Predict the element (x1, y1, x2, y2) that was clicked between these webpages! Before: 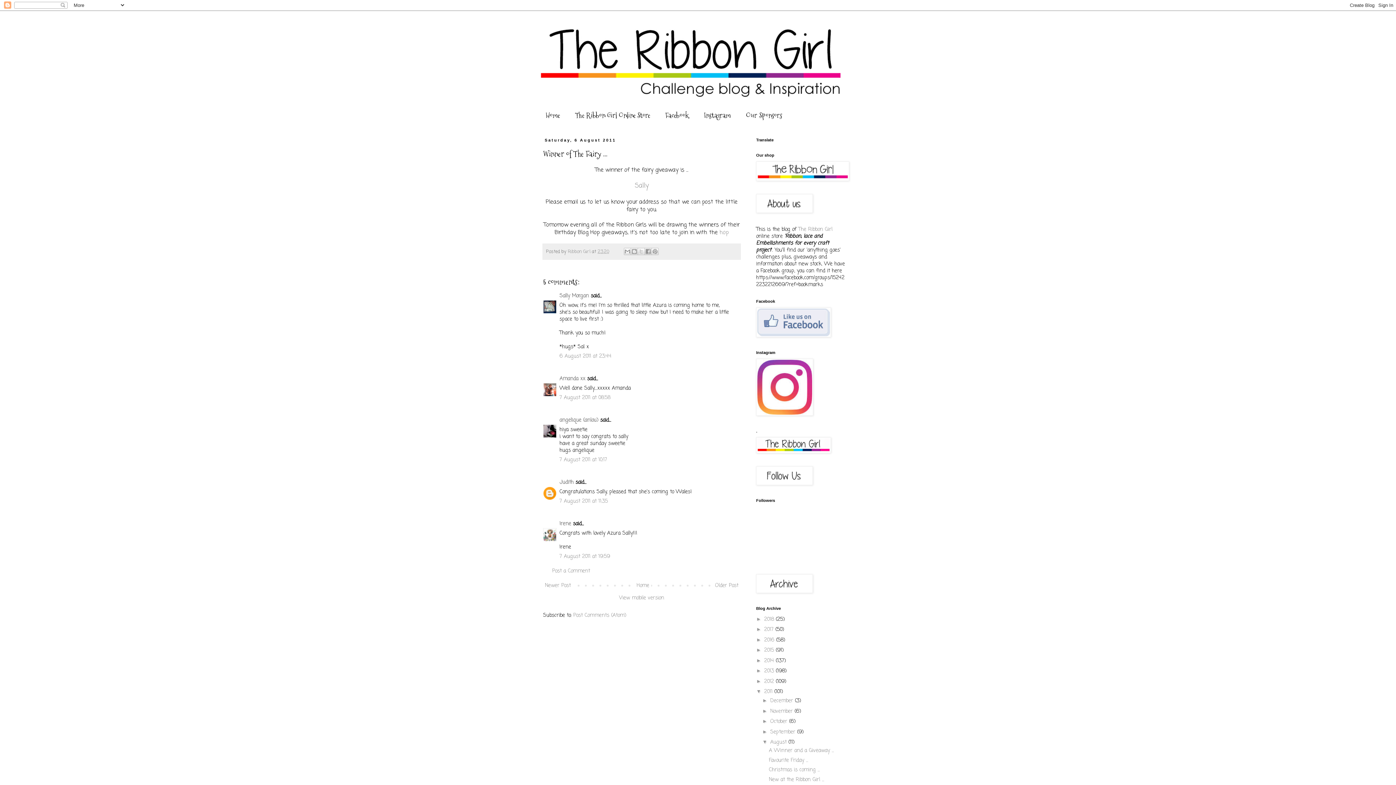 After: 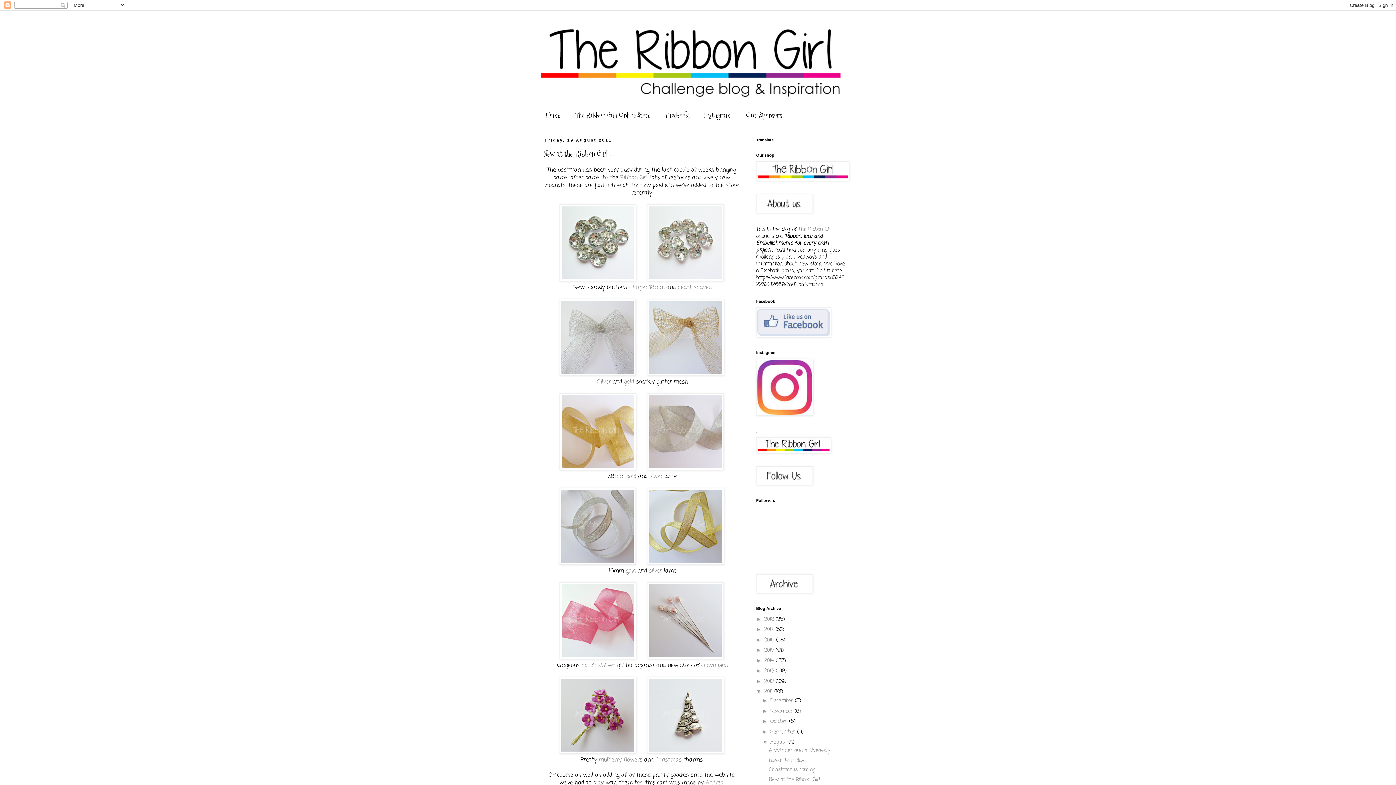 Action: label: New at the Ribbon Girl ... bbox: (769, 776, 824, 783)